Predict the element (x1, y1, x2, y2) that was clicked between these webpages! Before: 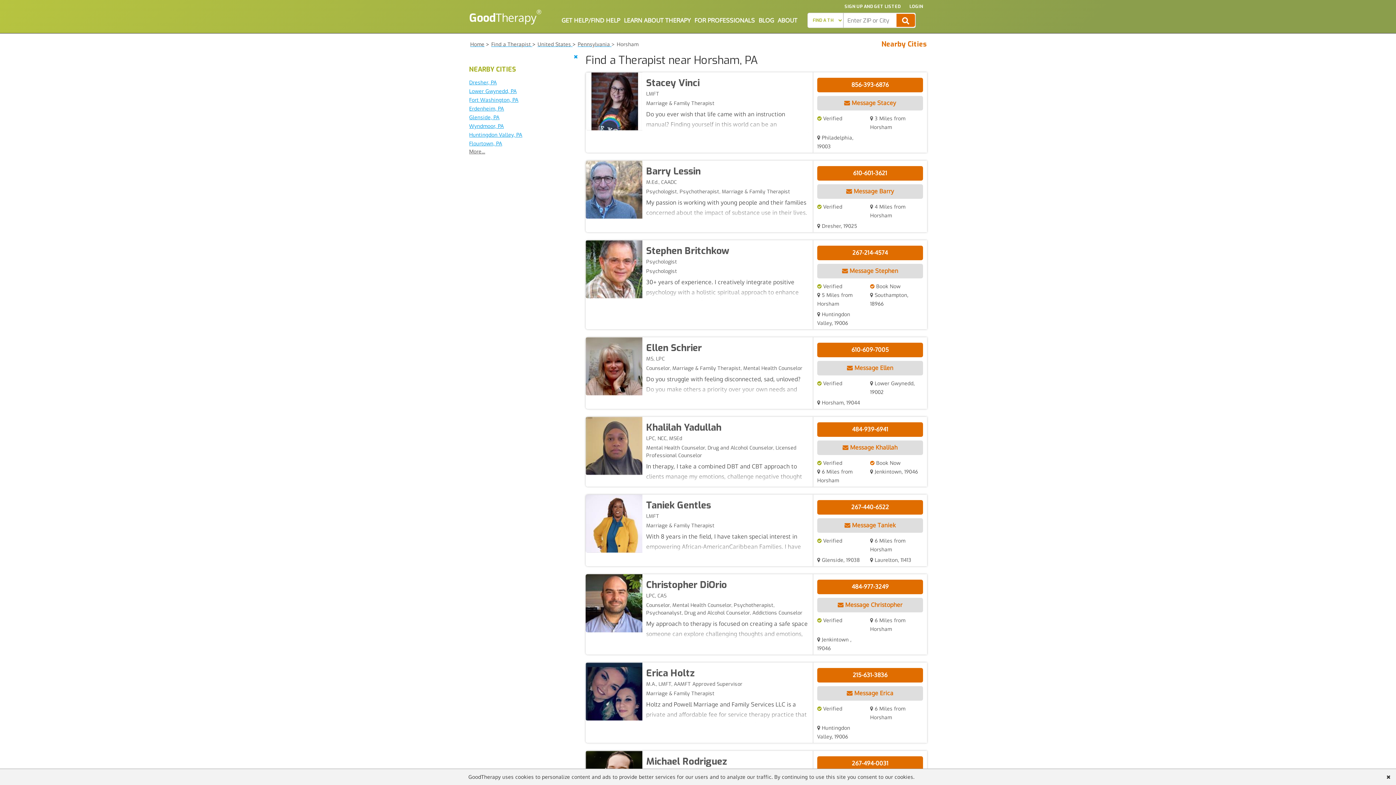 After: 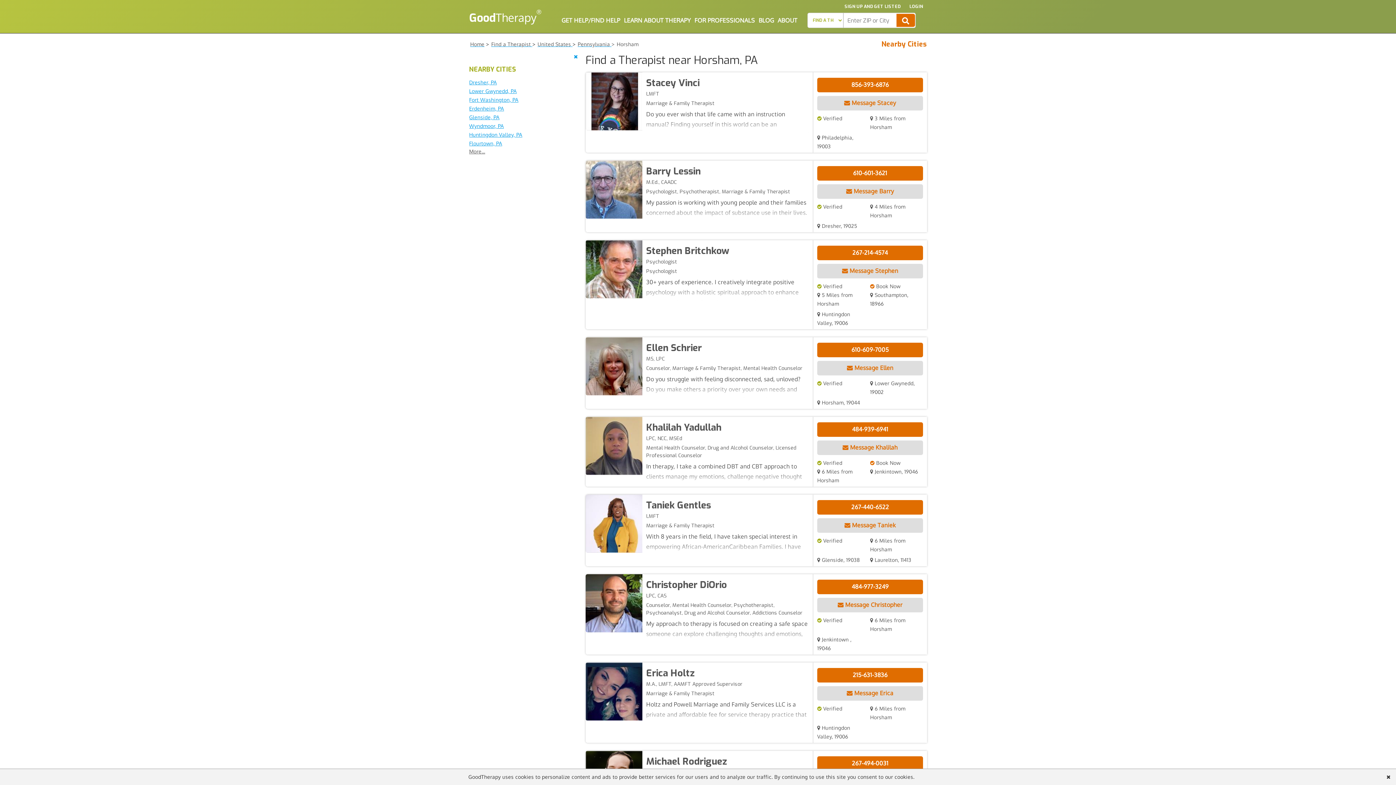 Action: label: 856-393-6876 bbox: (817, 77, 923, 91)